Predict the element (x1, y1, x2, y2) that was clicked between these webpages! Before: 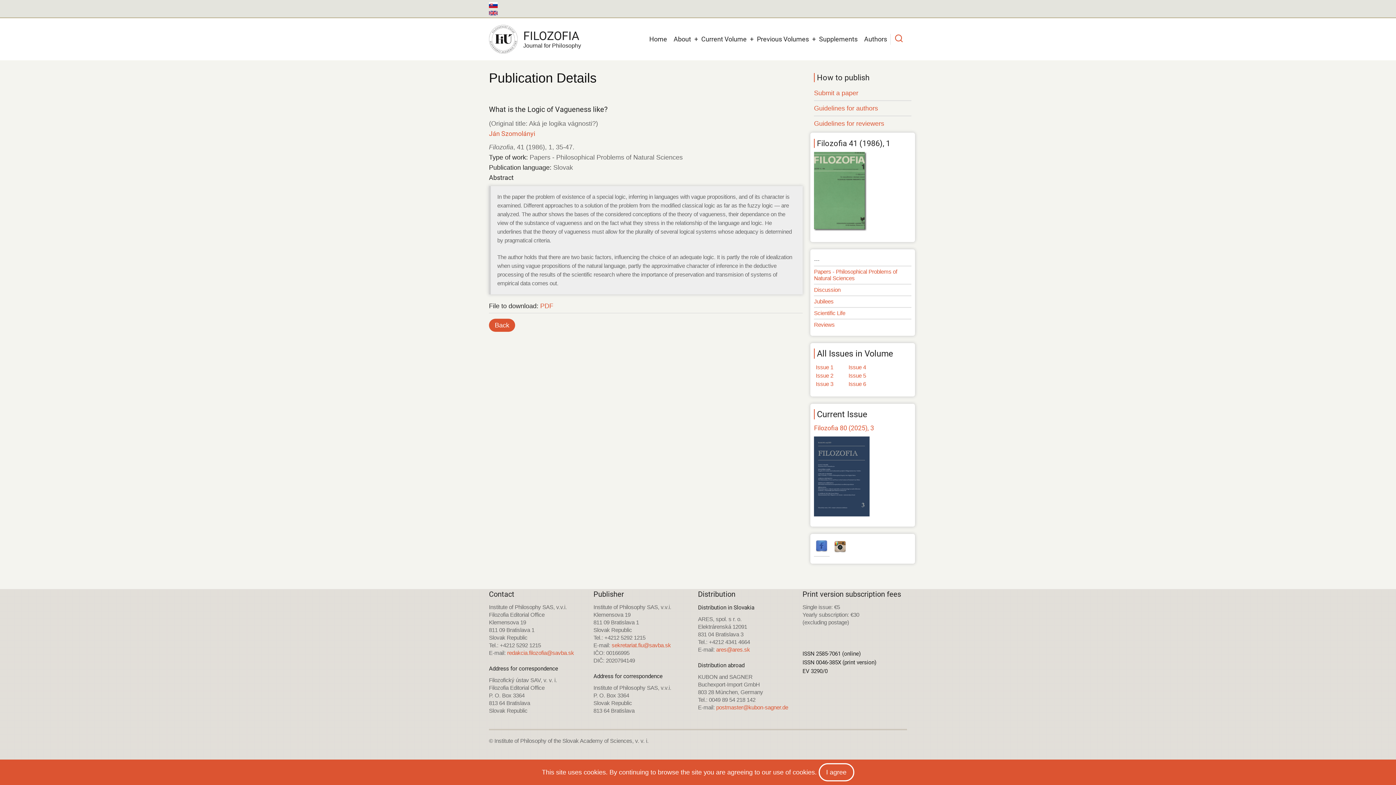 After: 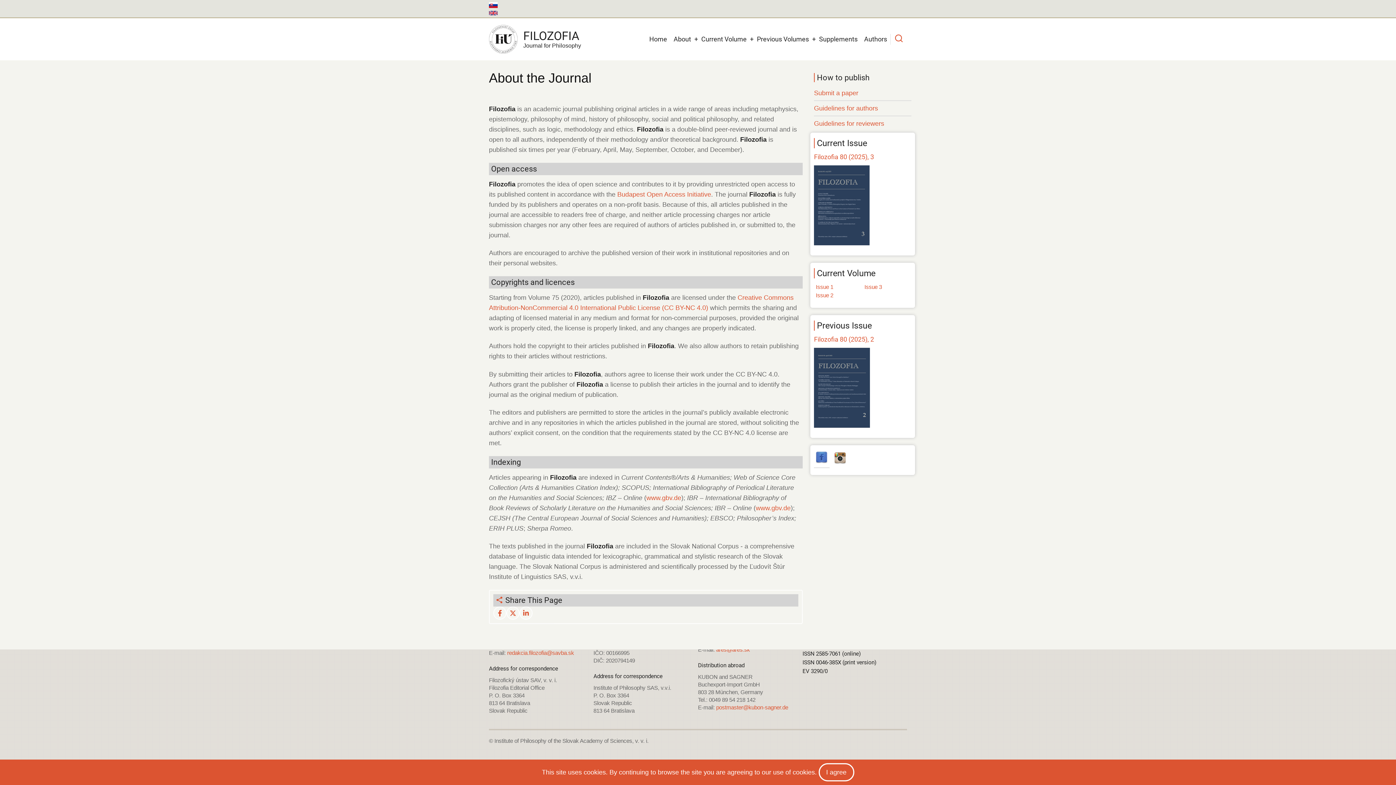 Action: label: About bbox: (670, 30, 694, 47)